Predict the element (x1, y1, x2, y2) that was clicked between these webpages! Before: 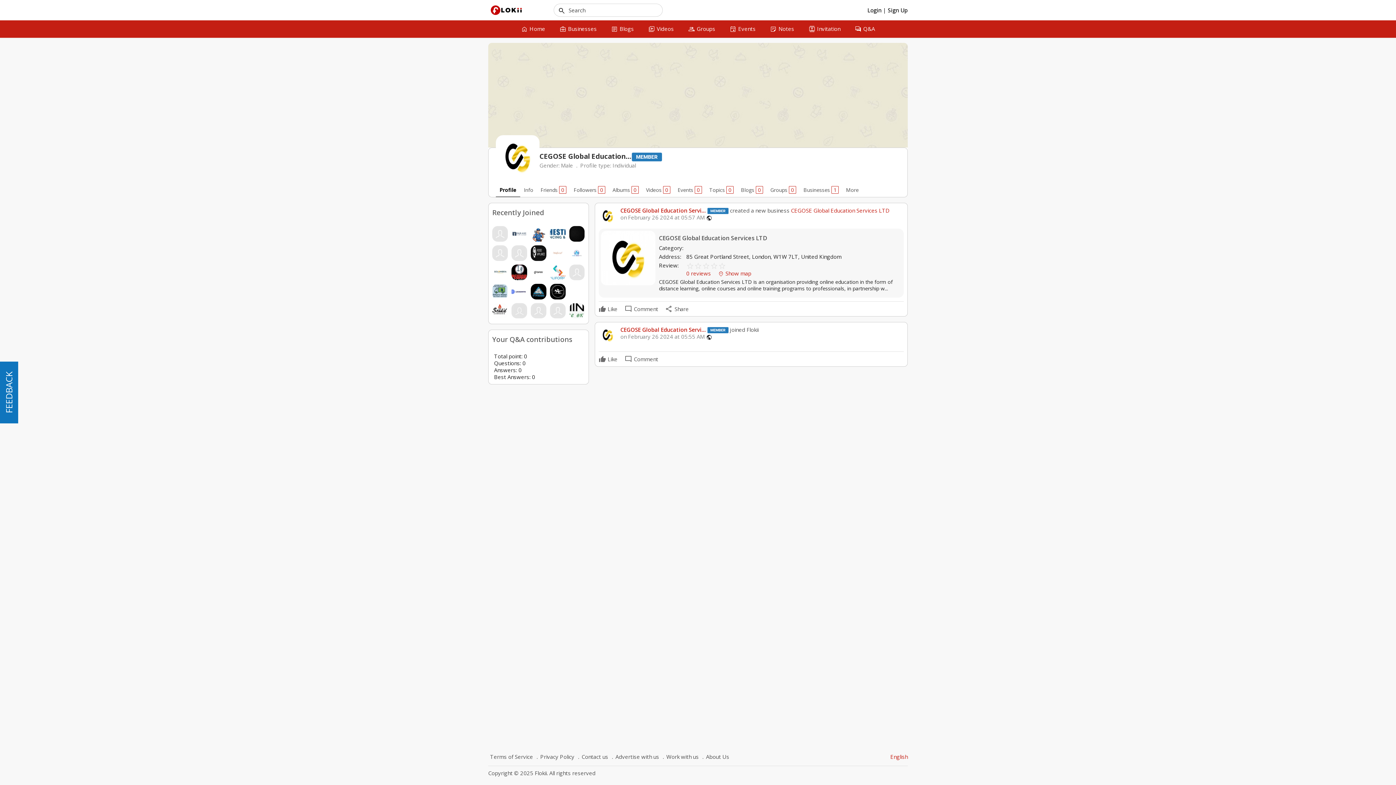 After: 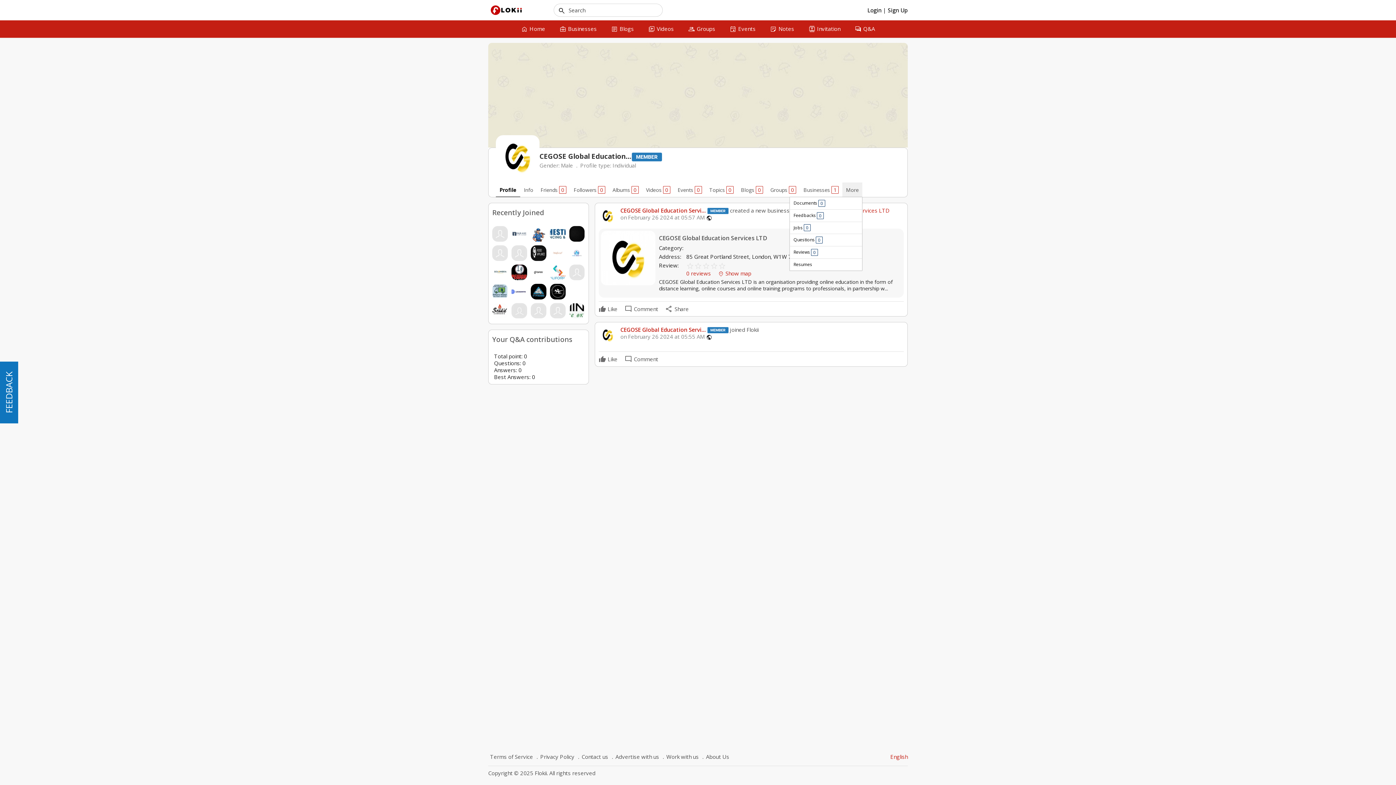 Action: label: More bbox: (842, 182, 862, 197)